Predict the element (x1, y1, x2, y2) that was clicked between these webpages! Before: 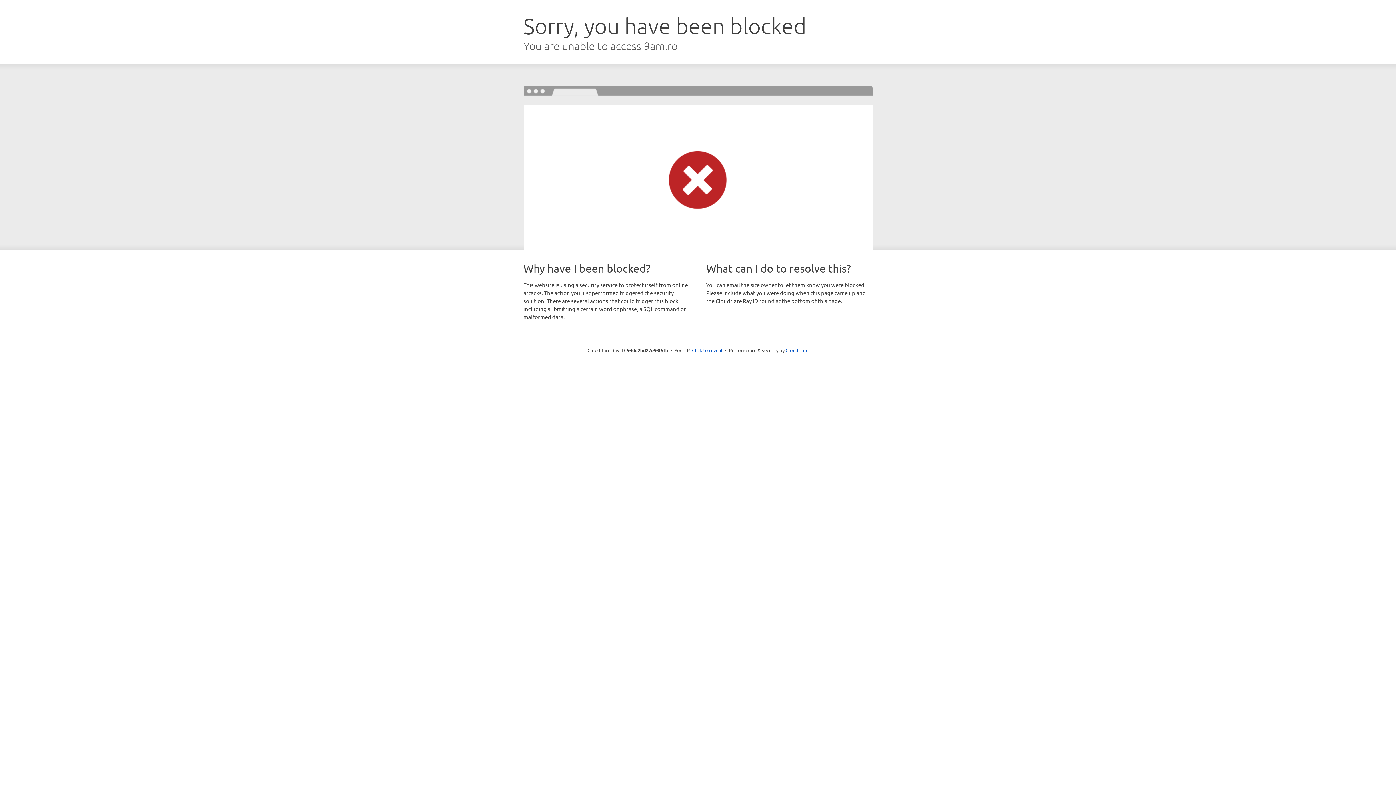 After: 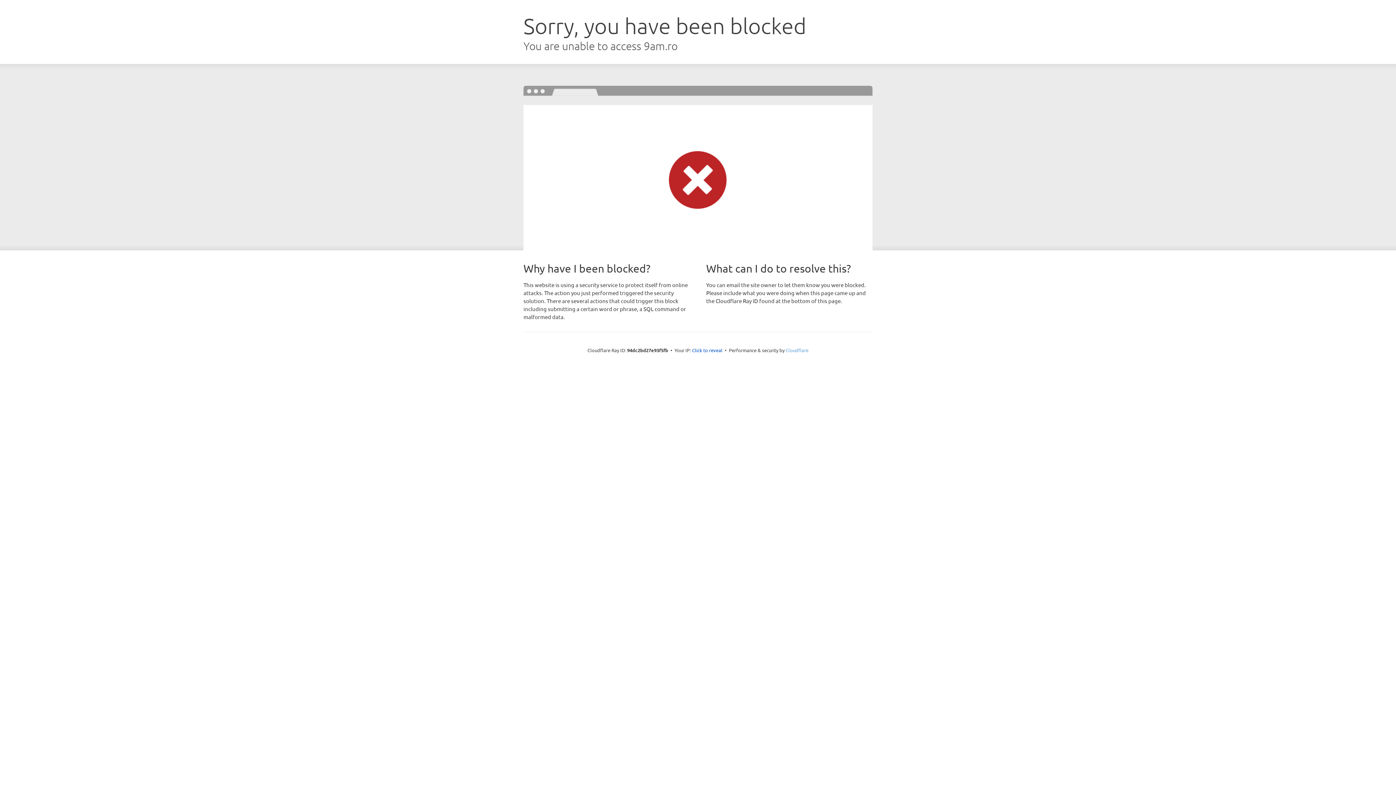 Action: bbox: (785, 347, 808, 353) label: Cloudflare